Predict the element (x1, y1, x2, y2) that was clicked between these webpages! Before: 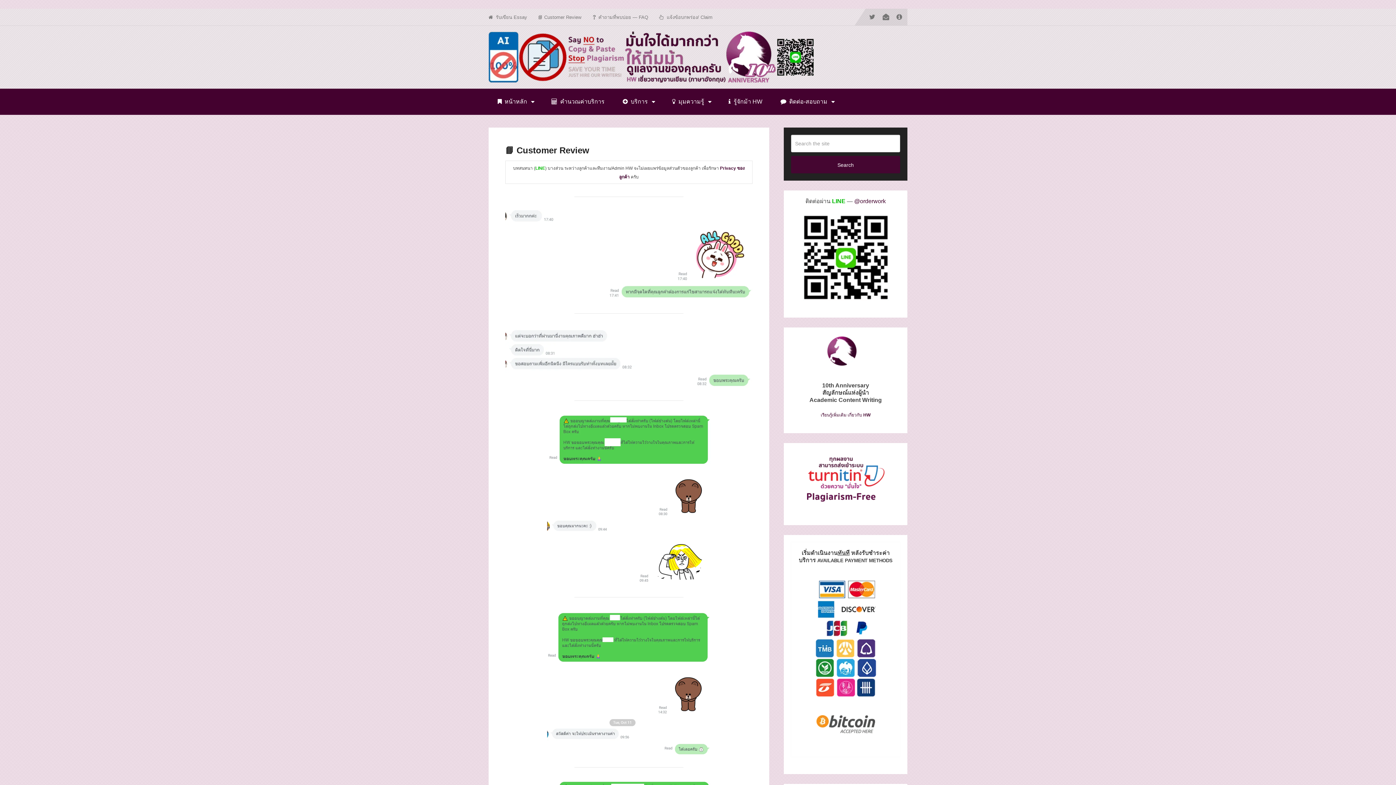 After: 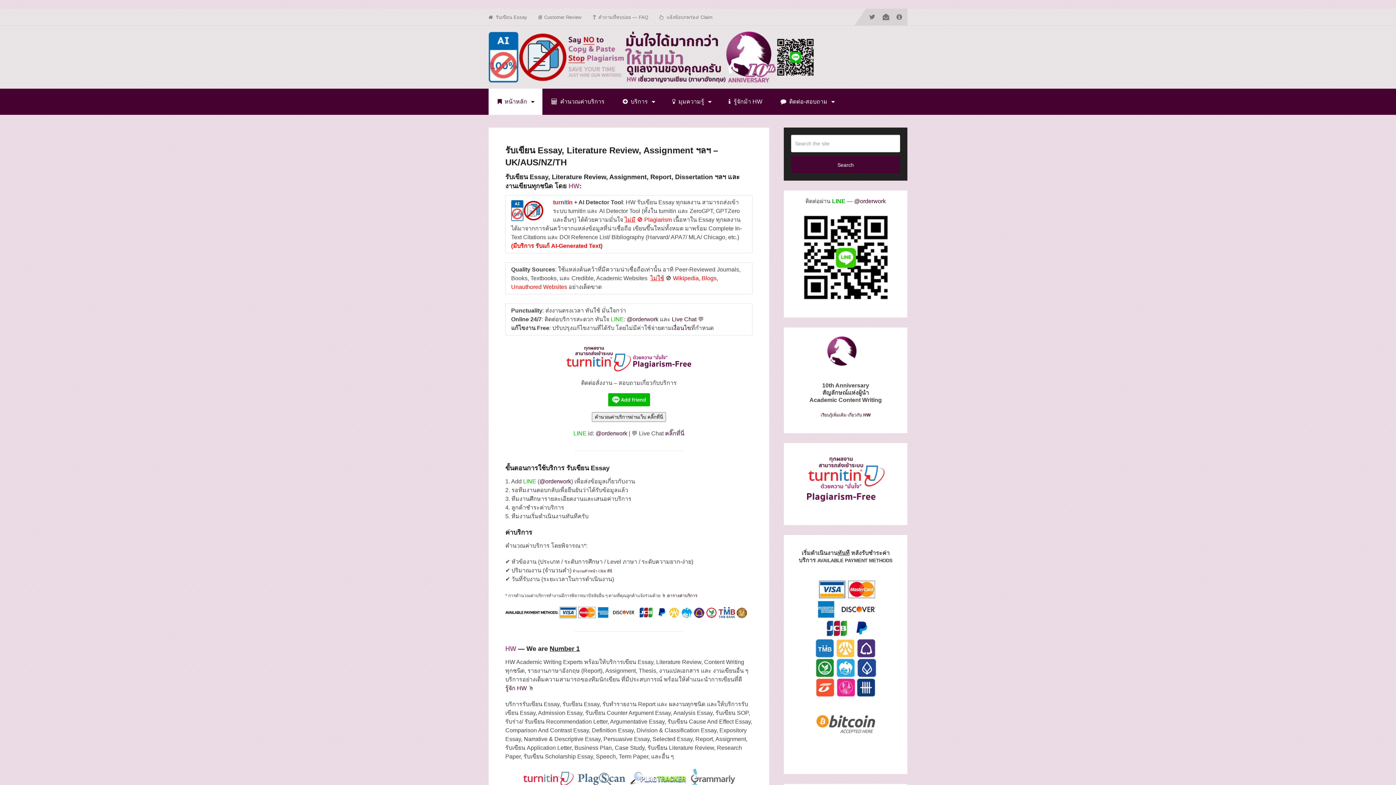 Action: bbox: (488, 88, 541, 114) label:  หน้าหลัก